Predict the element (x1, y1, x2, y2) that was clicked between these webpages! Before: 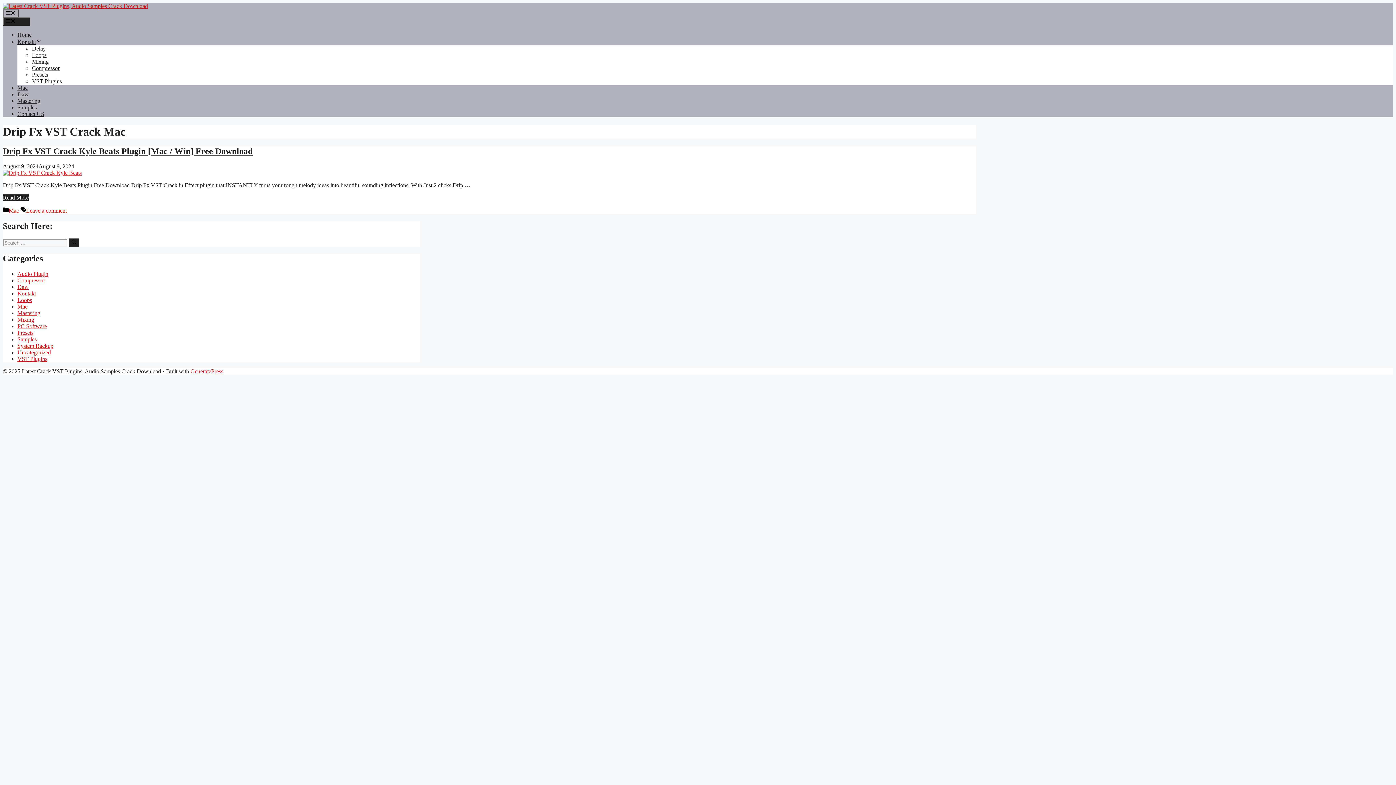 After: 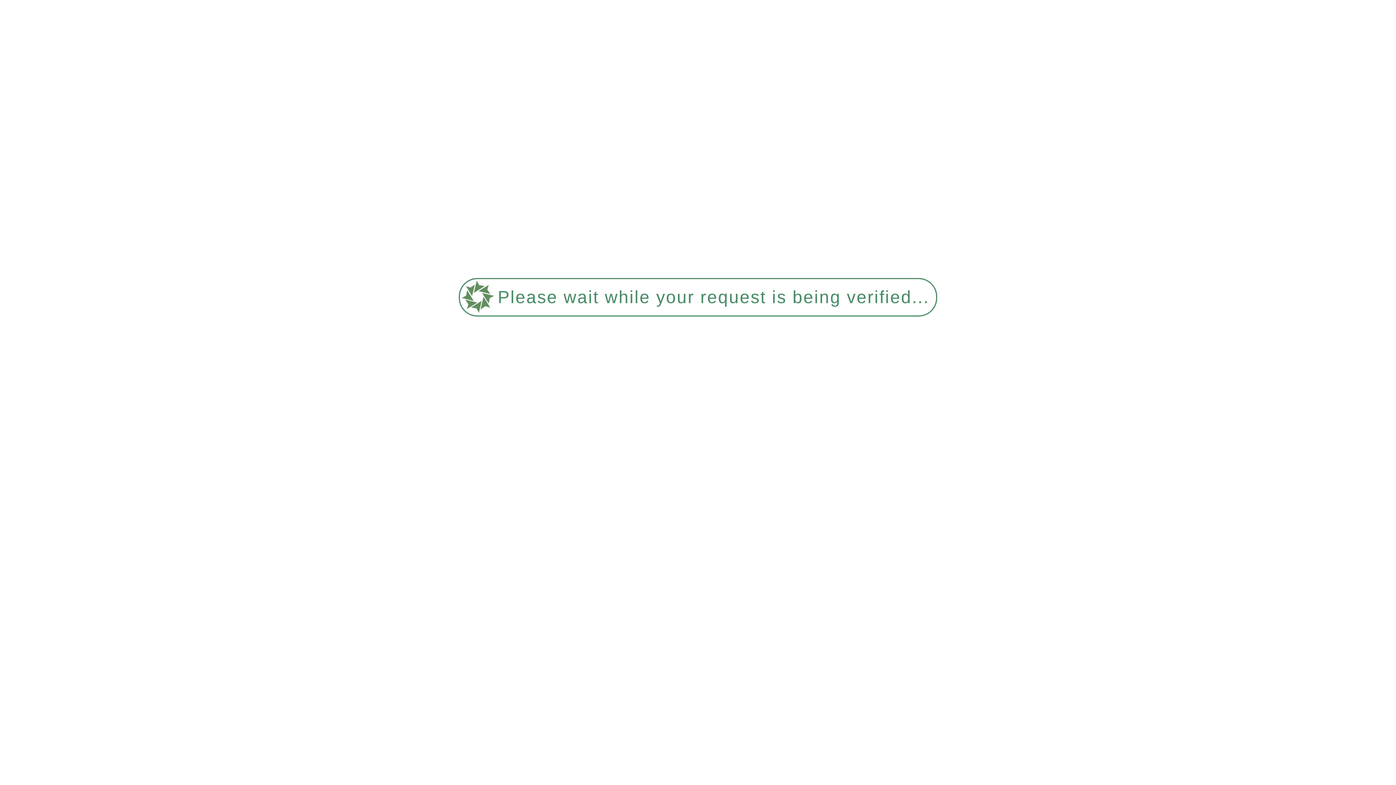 Action: bbox: (17, 31, 31, 37) label: Home